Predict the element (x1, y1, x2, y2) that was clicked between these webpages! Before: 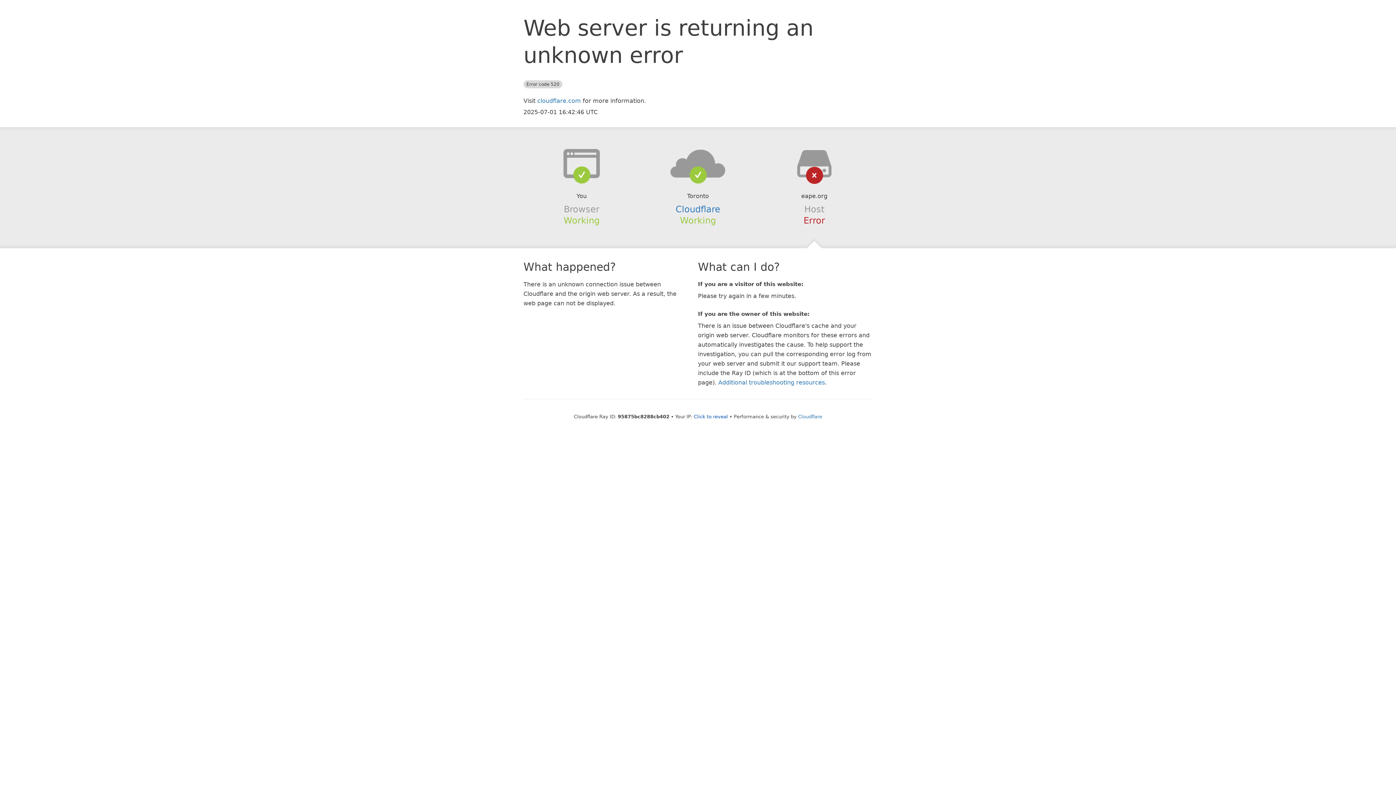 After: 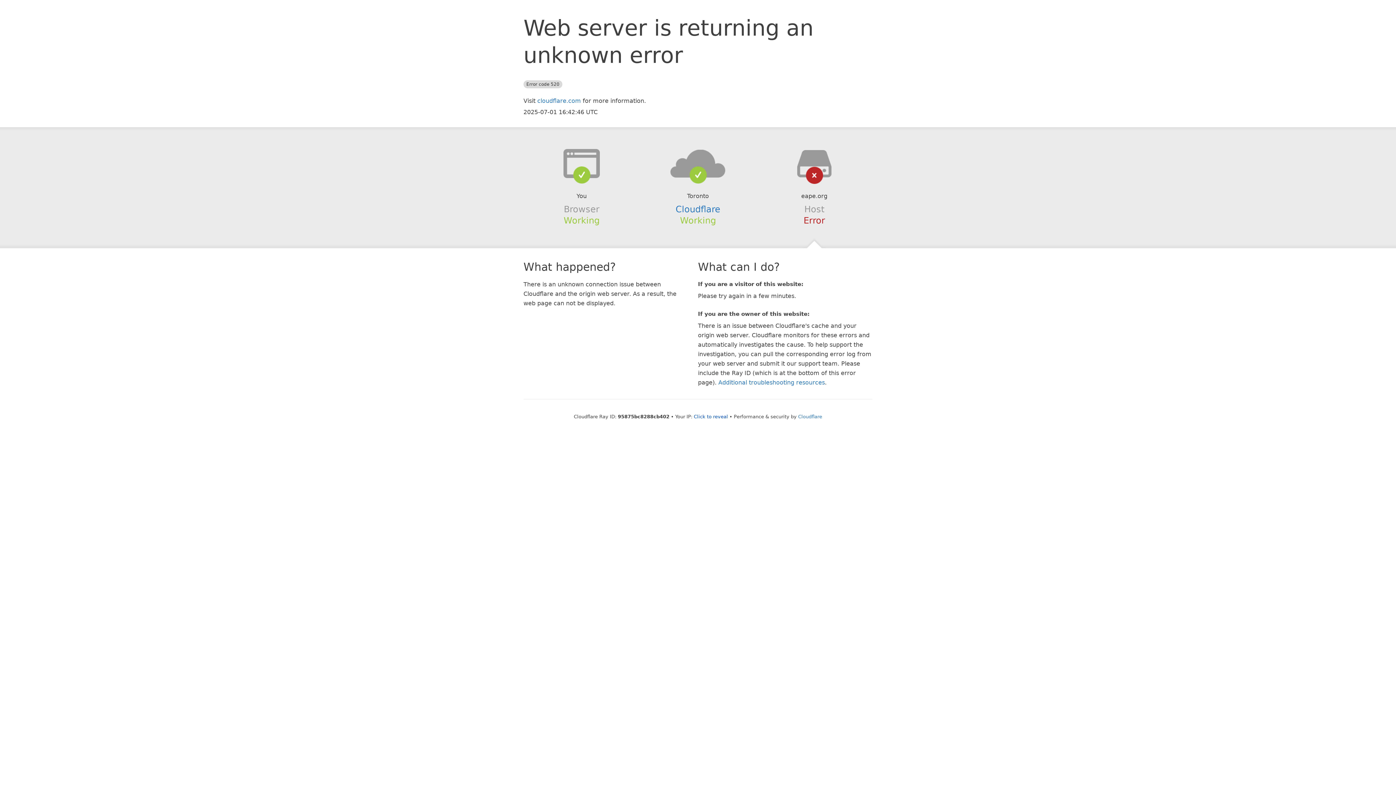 Action: bbox: (639, 148, 756, 178)